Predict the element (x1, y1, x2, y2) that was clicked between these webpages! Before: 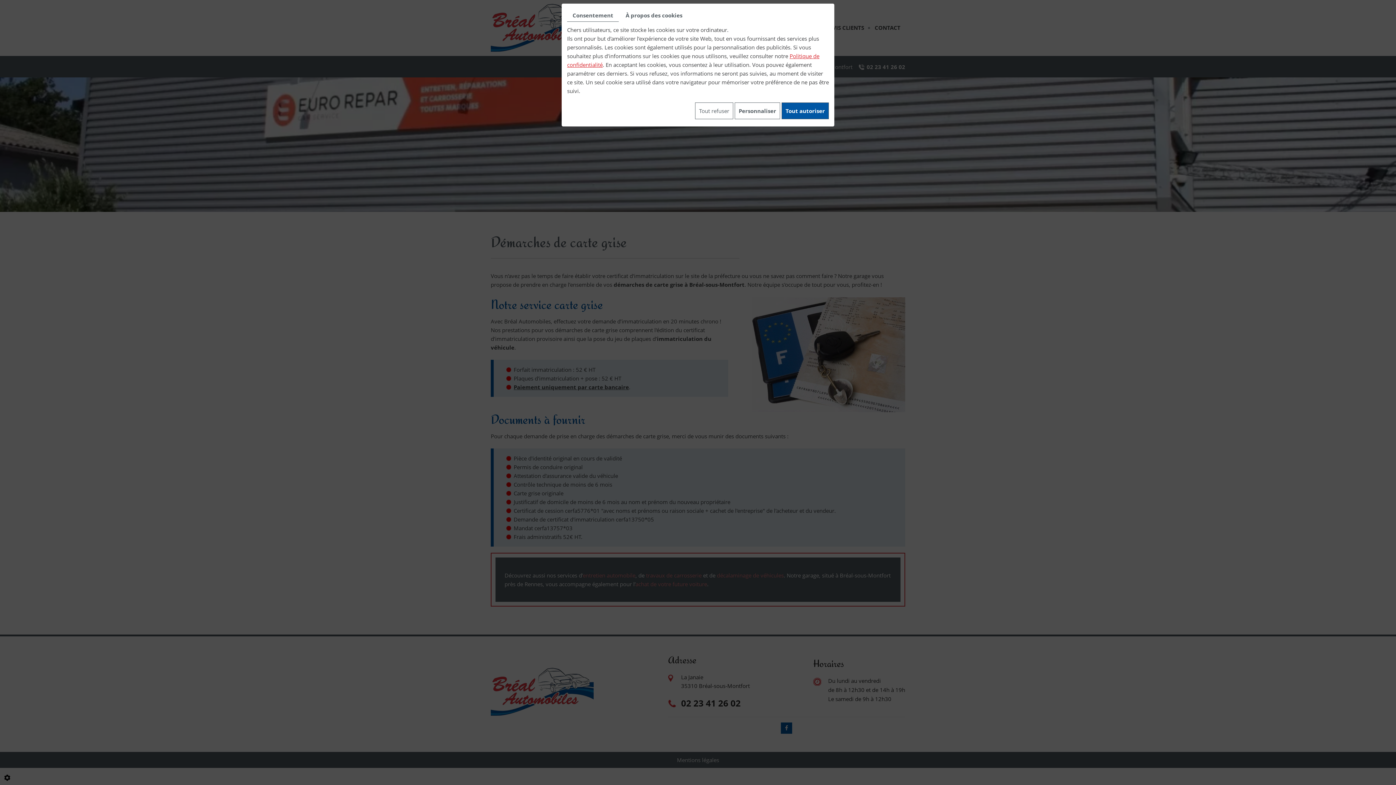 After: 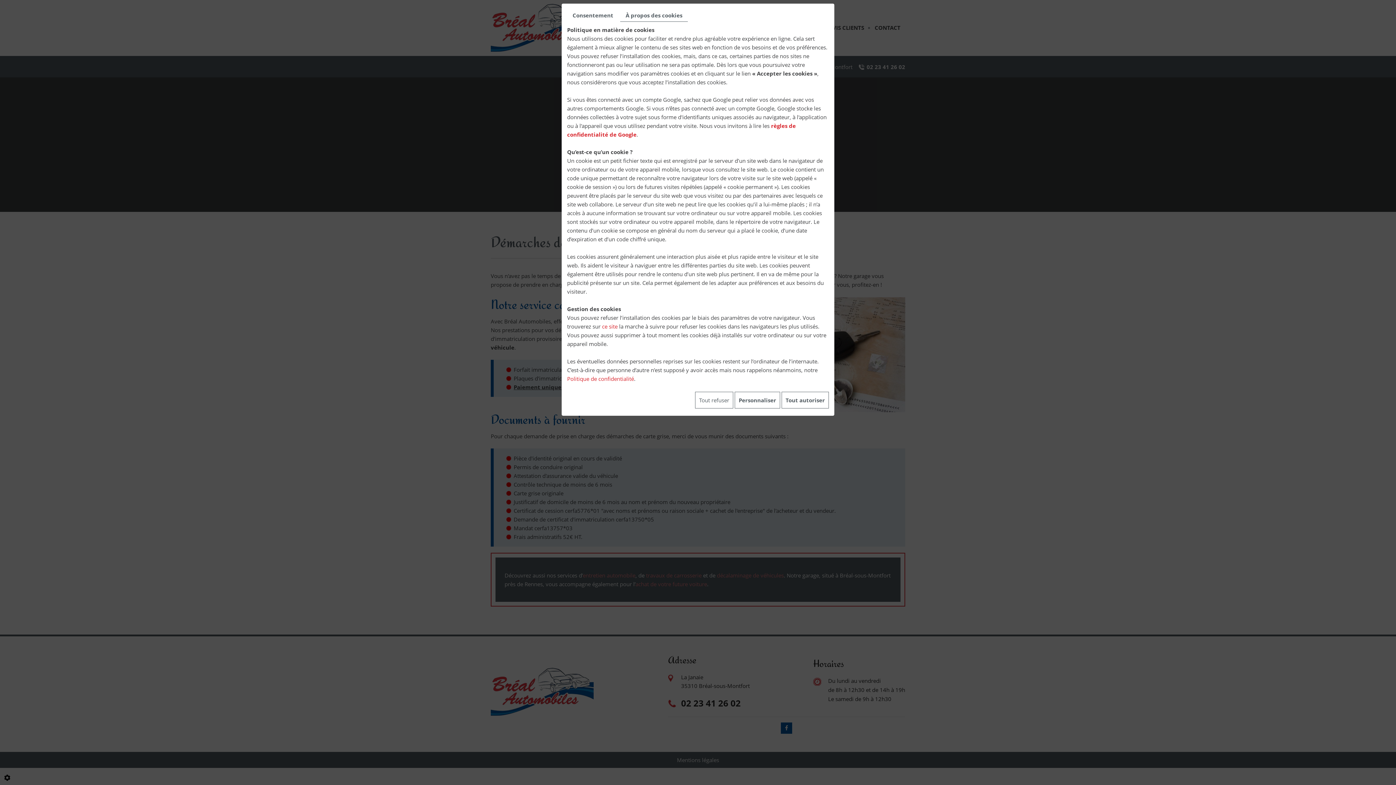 Action: label: À propos des cookies bbox: (620, 9, 688, 21)